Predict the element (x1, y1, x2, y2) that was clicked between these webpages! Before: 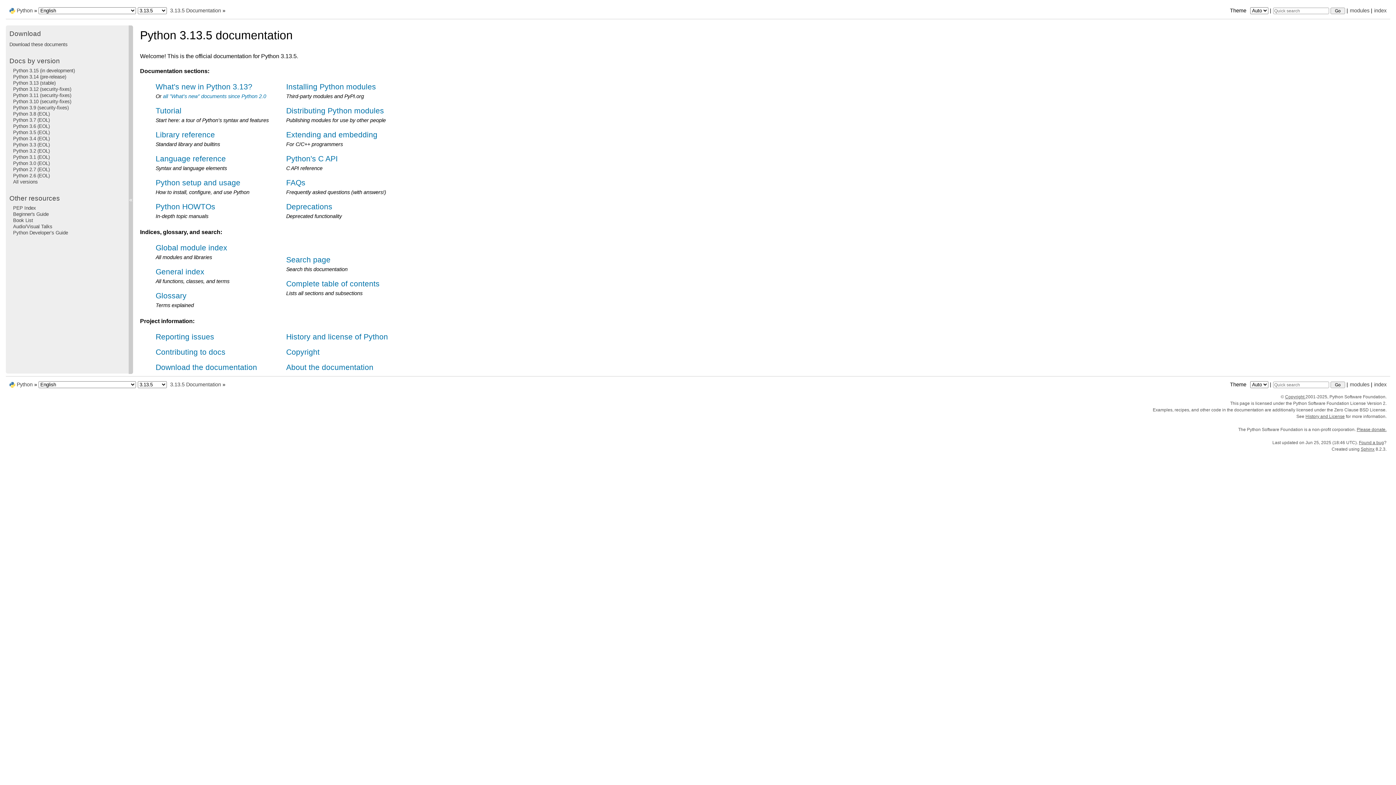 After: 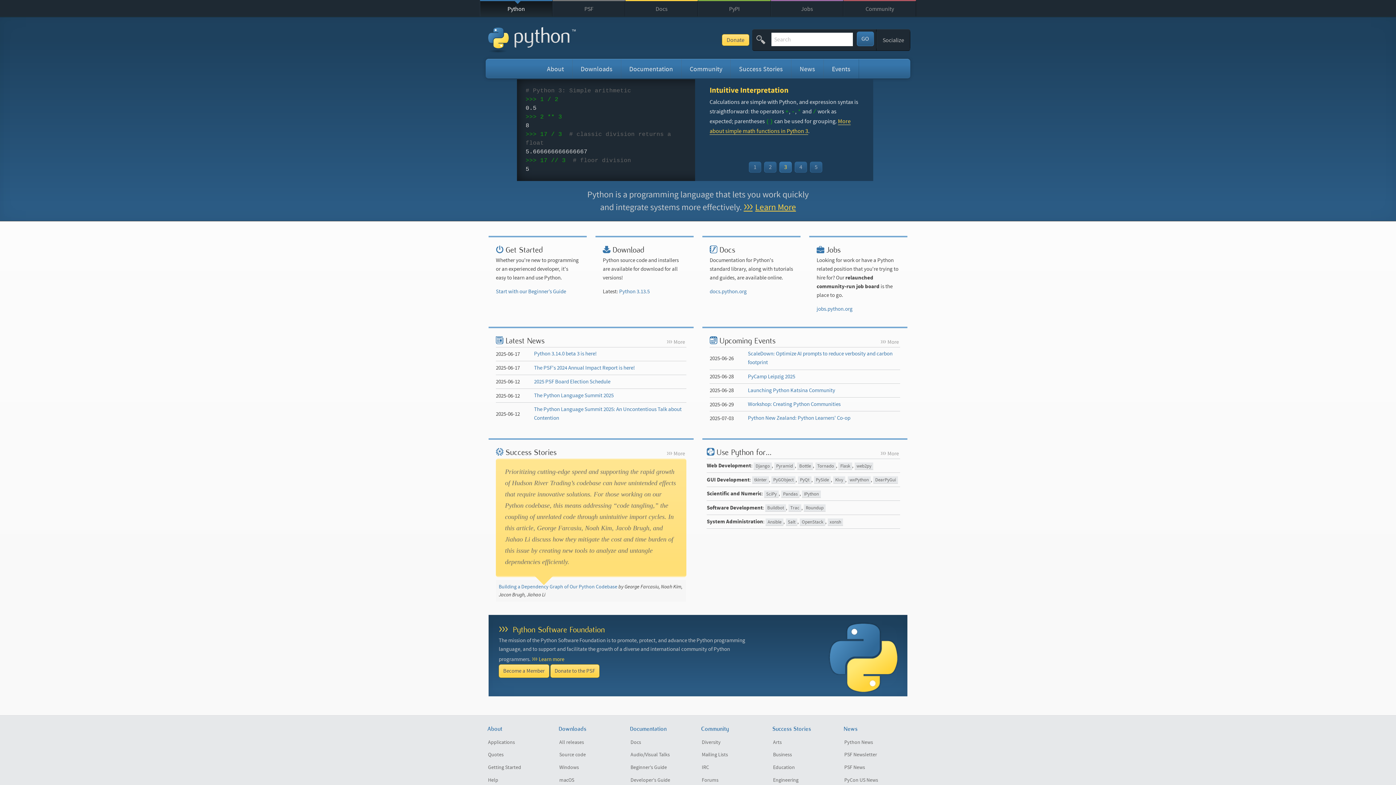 Action: label: Python bbox: (16, 7, 32, 13)